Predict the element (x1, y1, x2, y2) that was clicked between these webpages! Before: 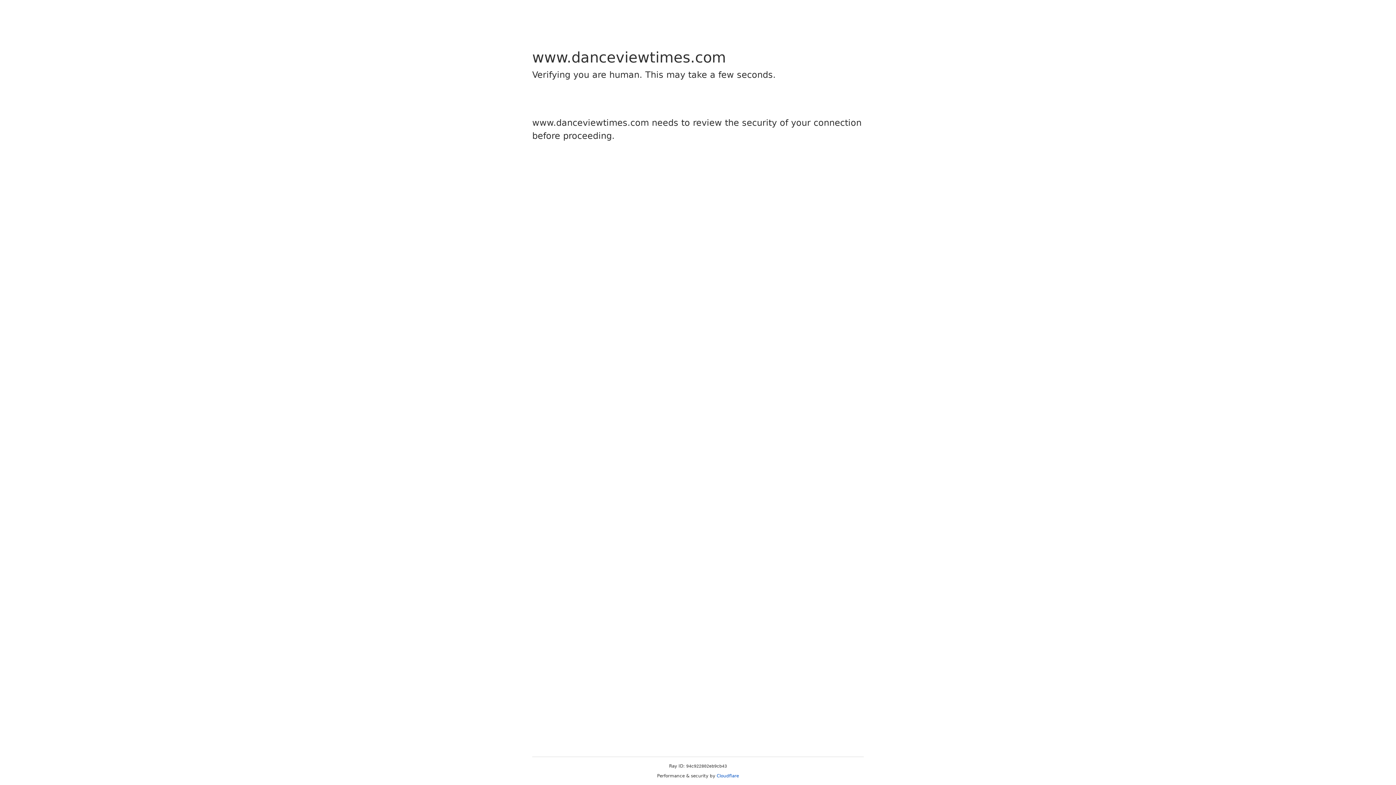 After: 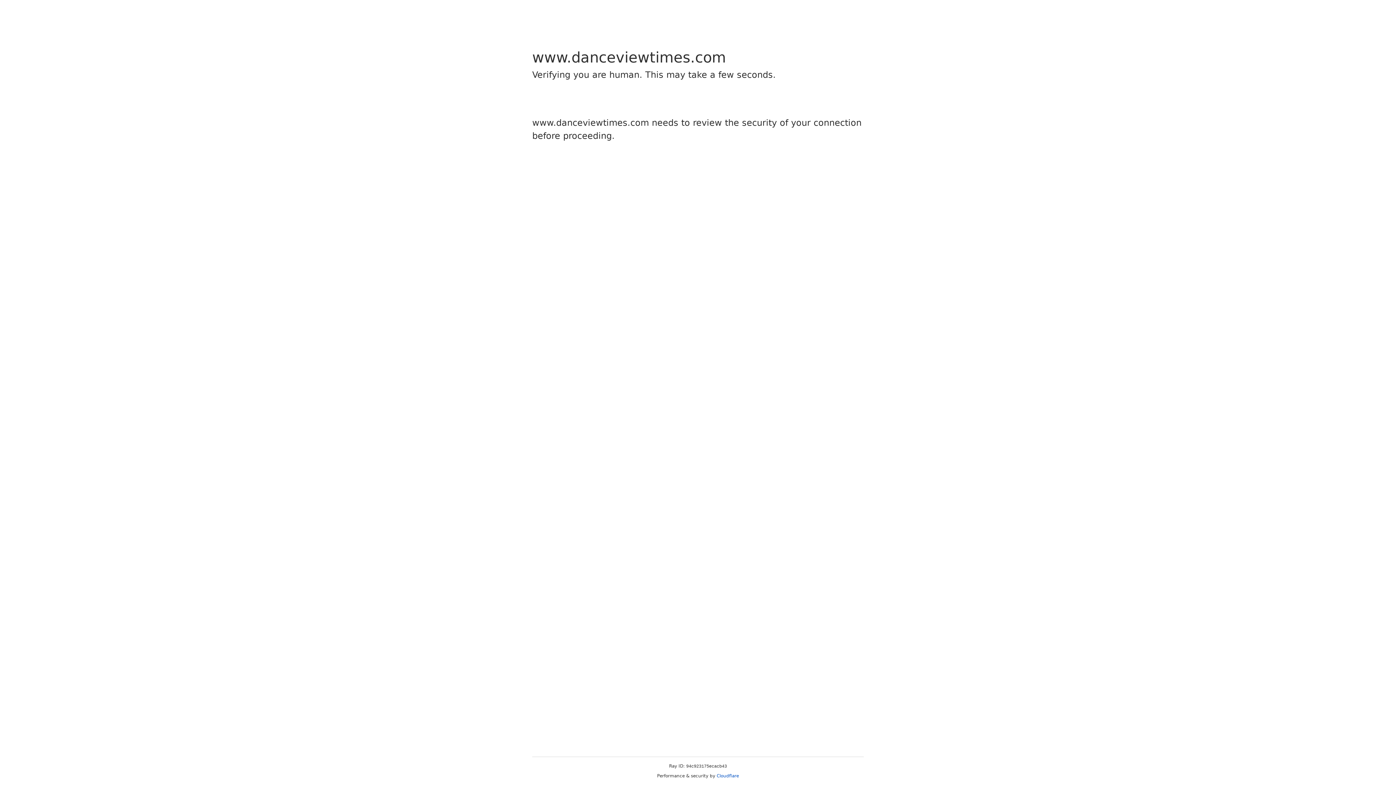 Action: bbox: (716, 773, 739, 778) label: Cloudflare